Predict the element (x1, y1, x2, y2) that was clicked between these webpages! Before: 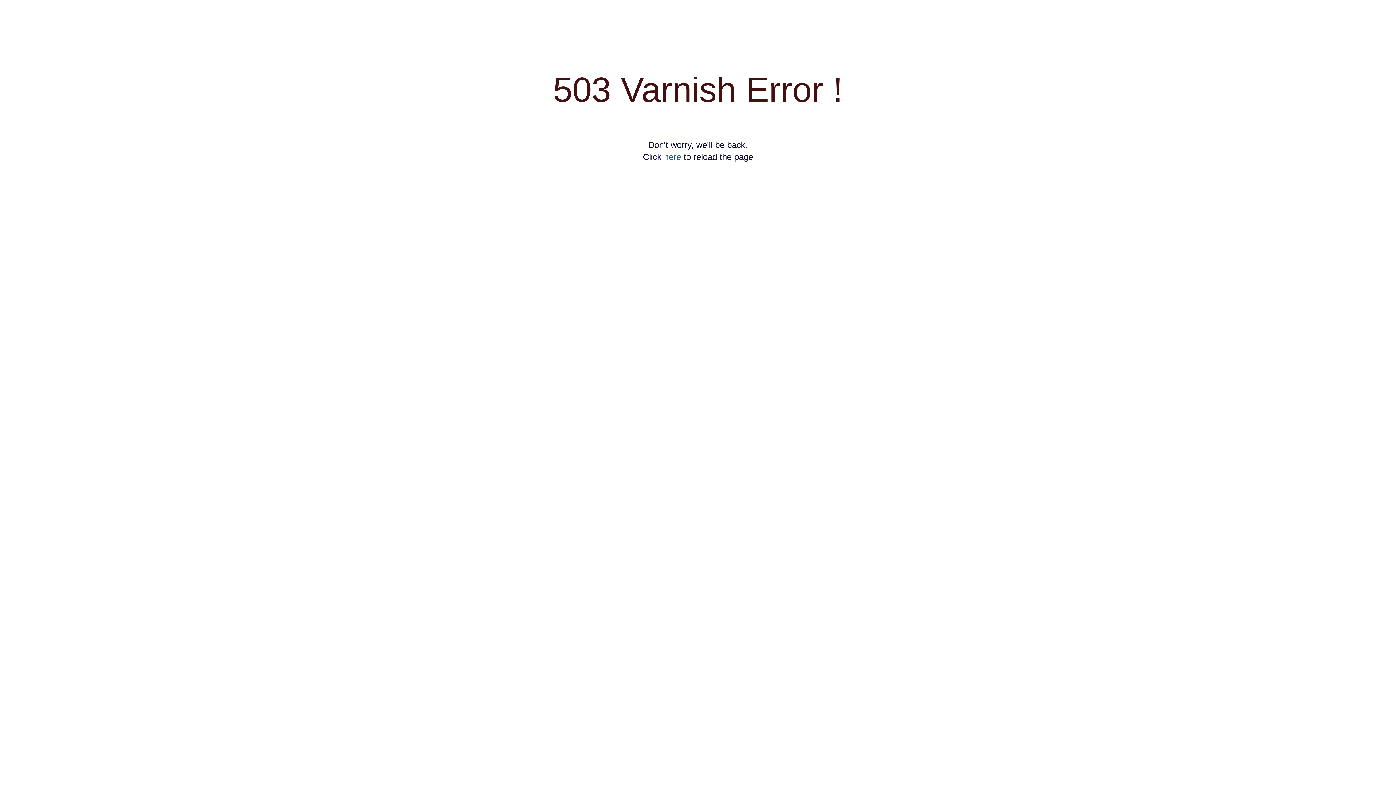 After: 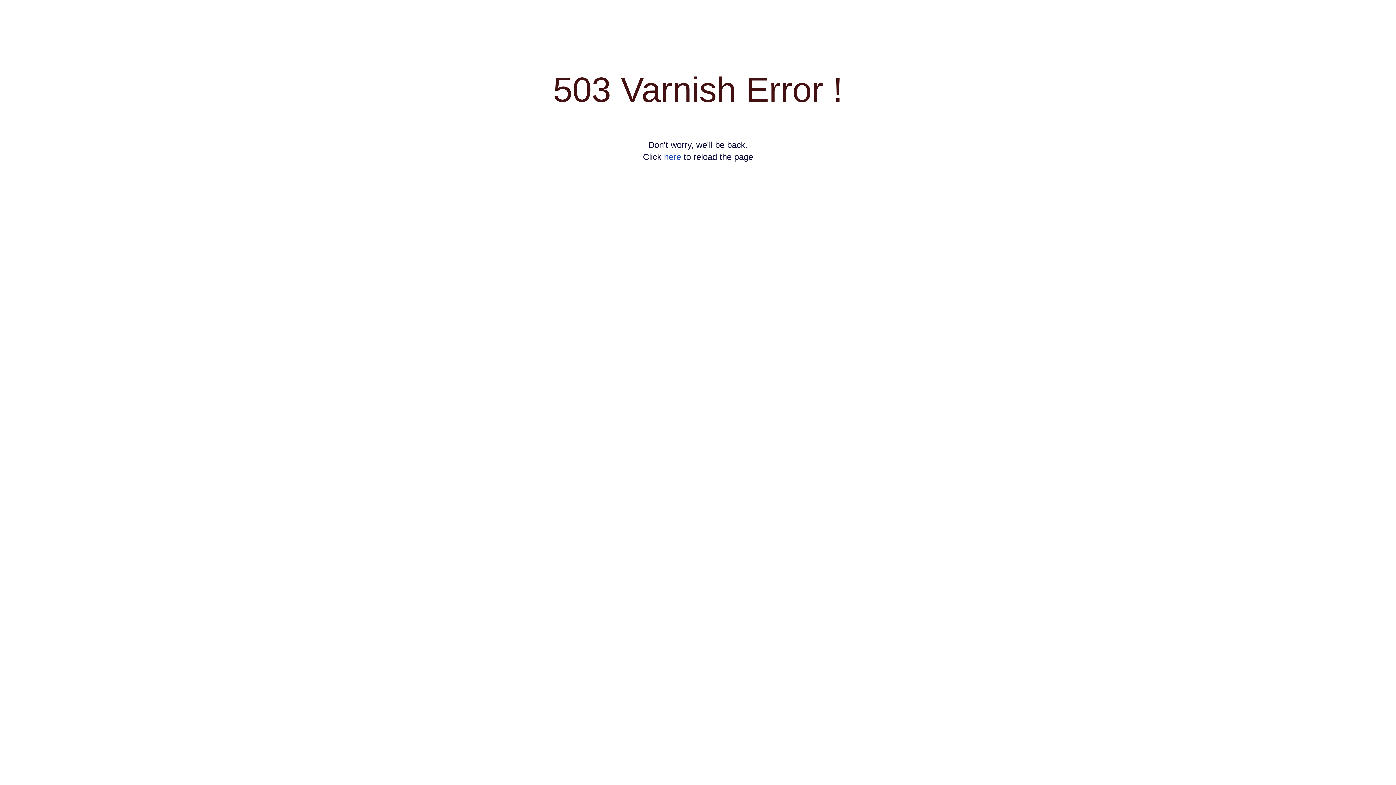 Action: label: here bbox: (664, 152, 681, 161)